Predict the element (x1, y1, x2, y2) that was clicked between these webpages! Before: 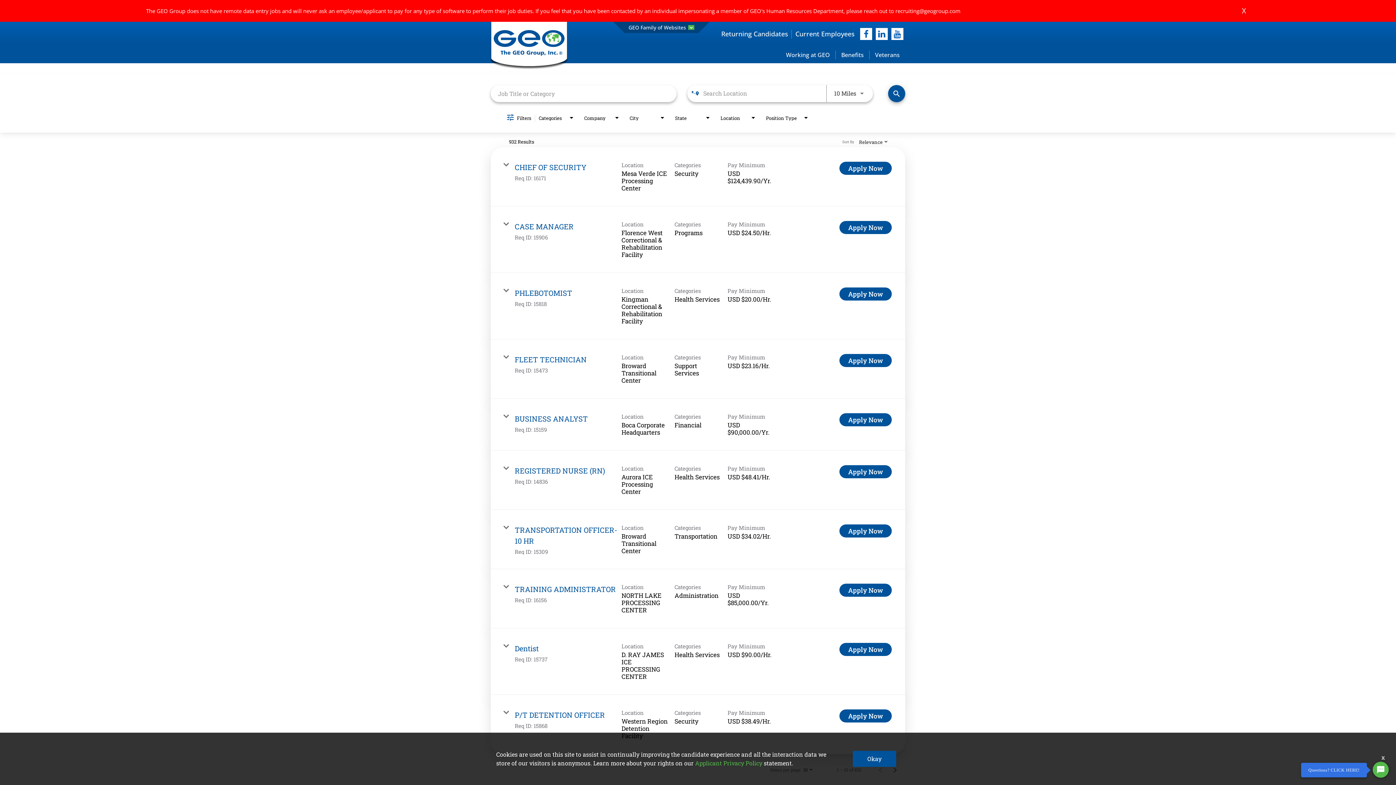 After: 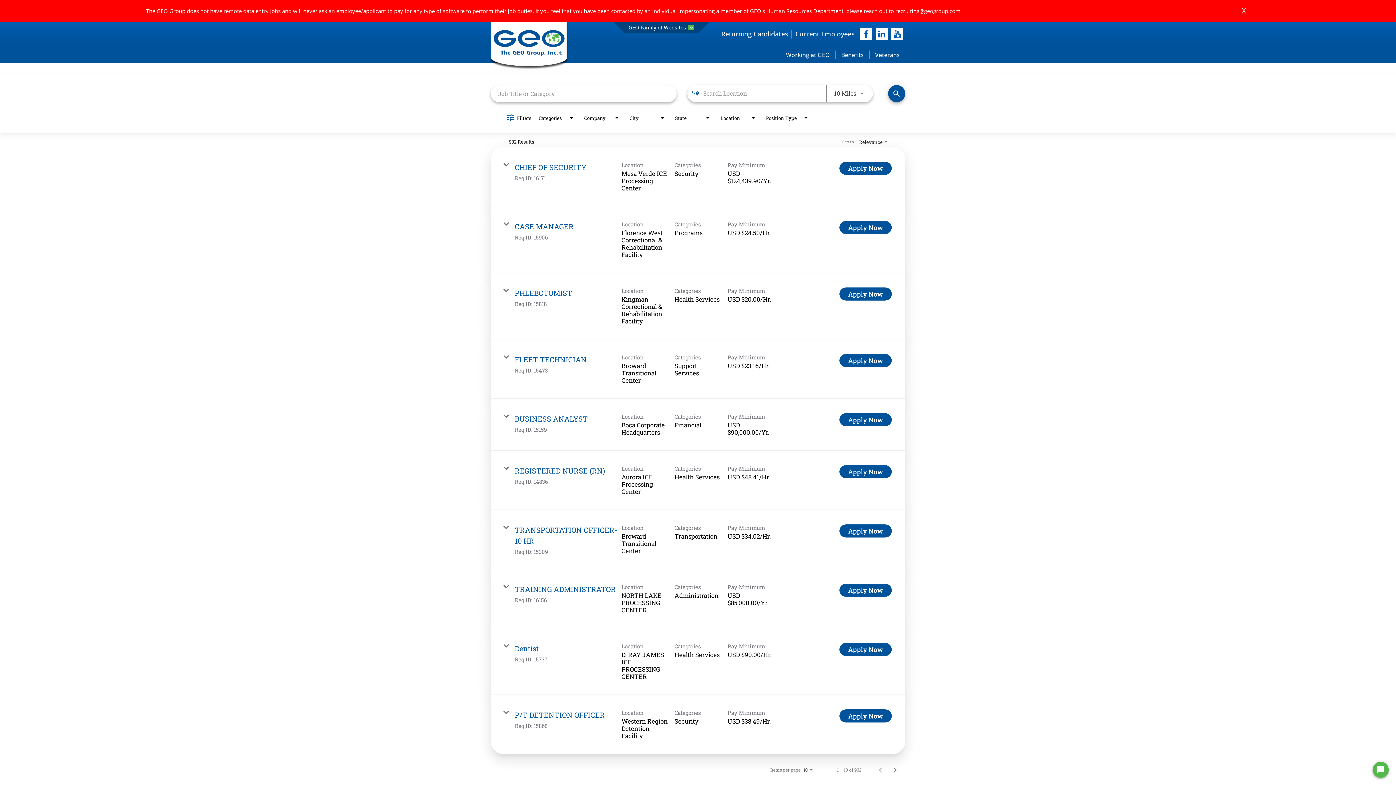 Action: label: Okay bbox: (853, 751, 896, 767)